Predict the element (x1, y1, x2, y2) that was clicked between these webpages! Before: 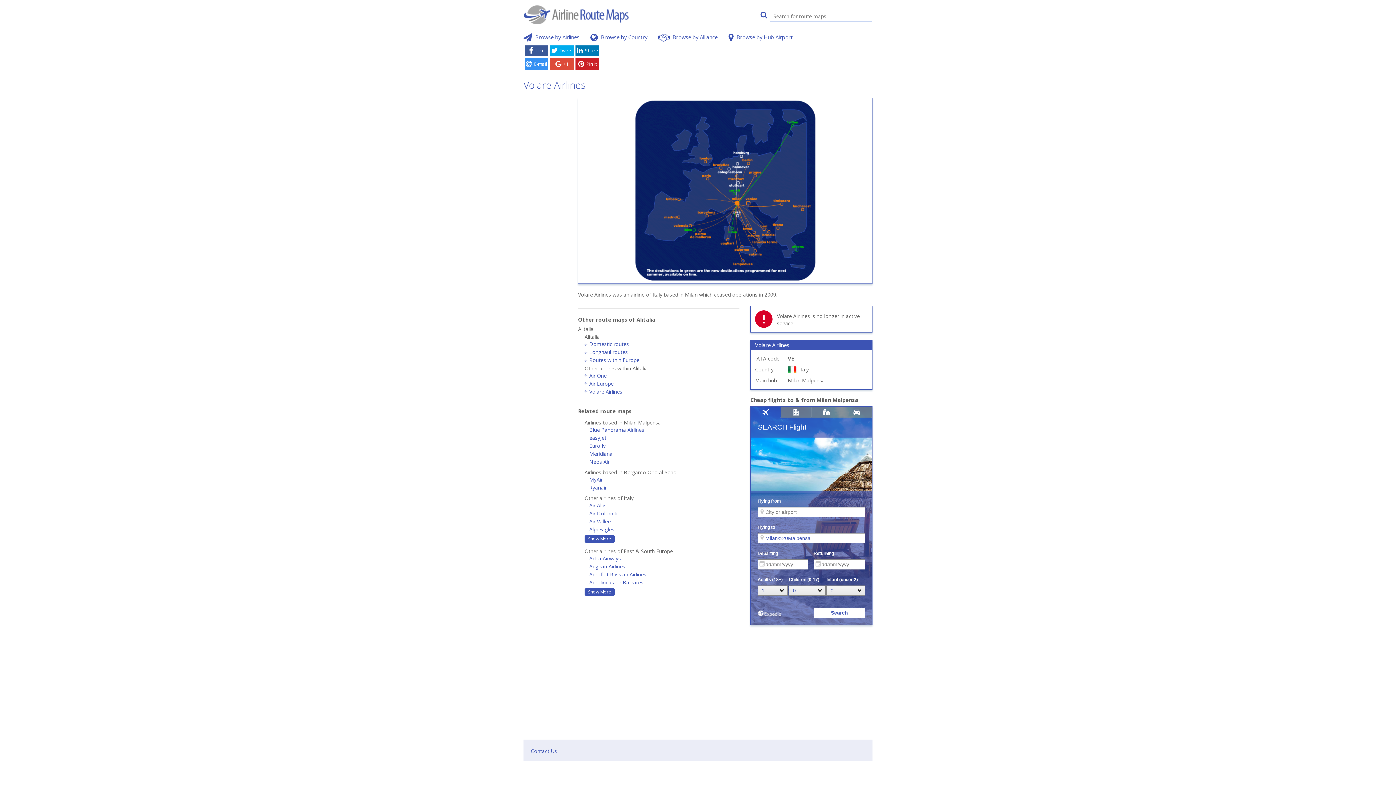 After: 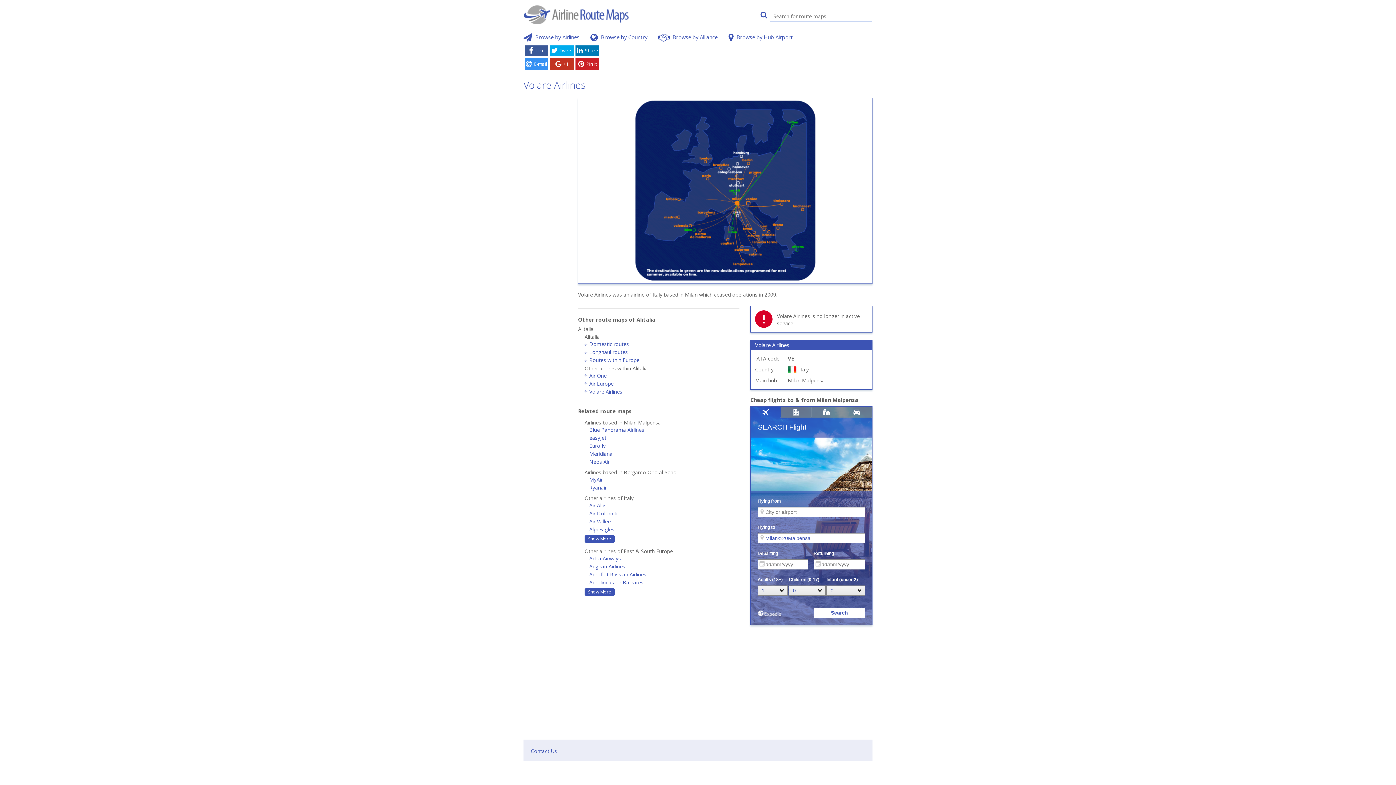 Action: label: +1 bbox: (550, 58, 573, 69)